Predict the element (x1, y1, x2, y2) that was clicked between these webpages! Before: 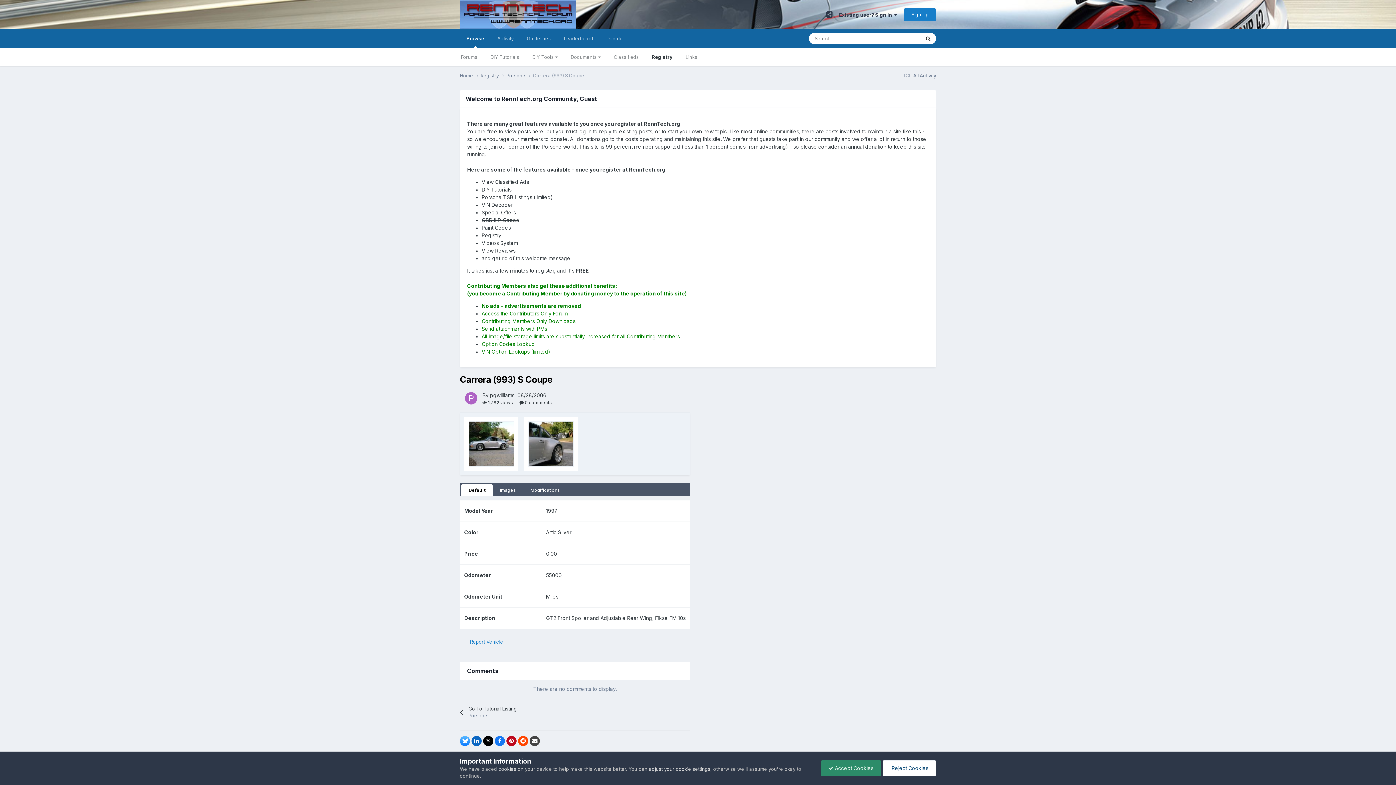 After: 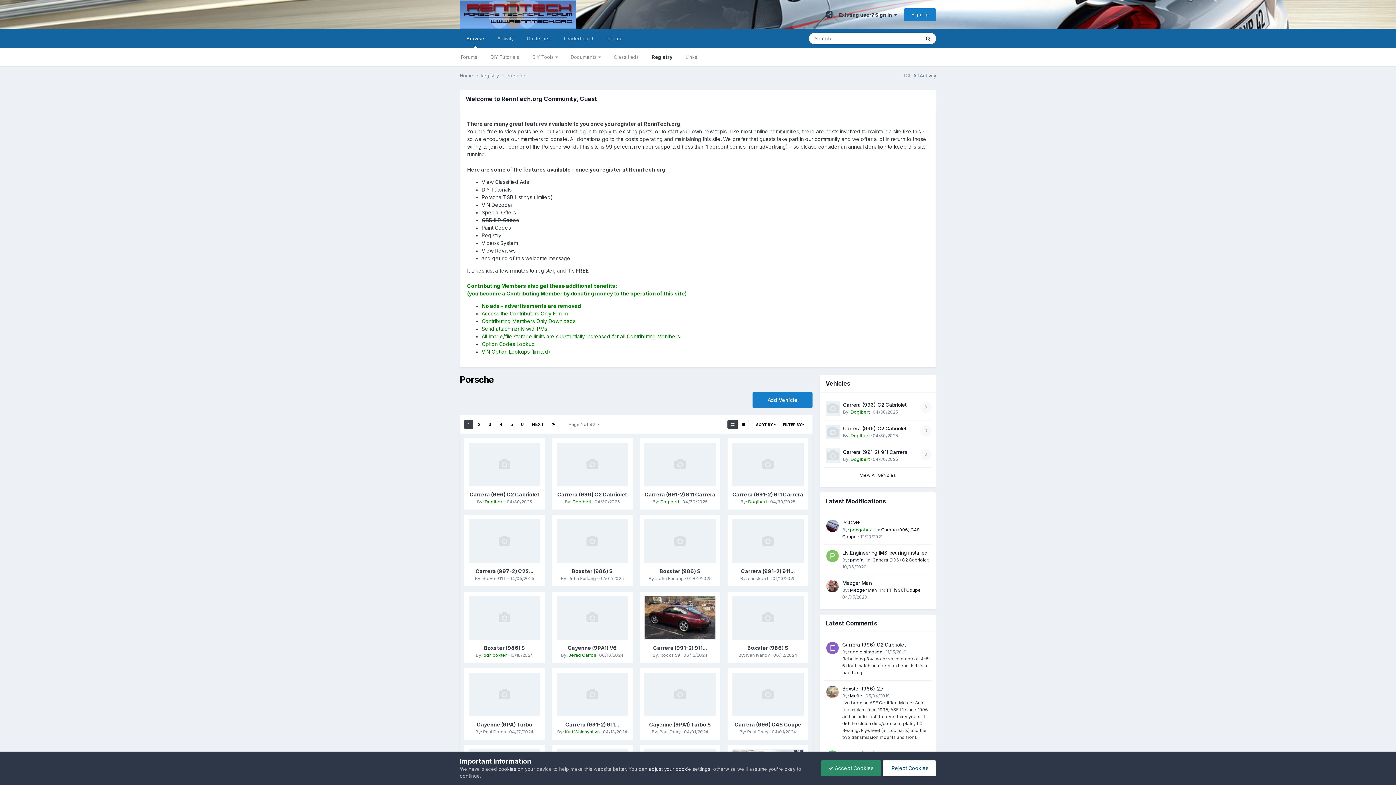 Action: label: Porsche  bbox: (506, 72, 533, 79)